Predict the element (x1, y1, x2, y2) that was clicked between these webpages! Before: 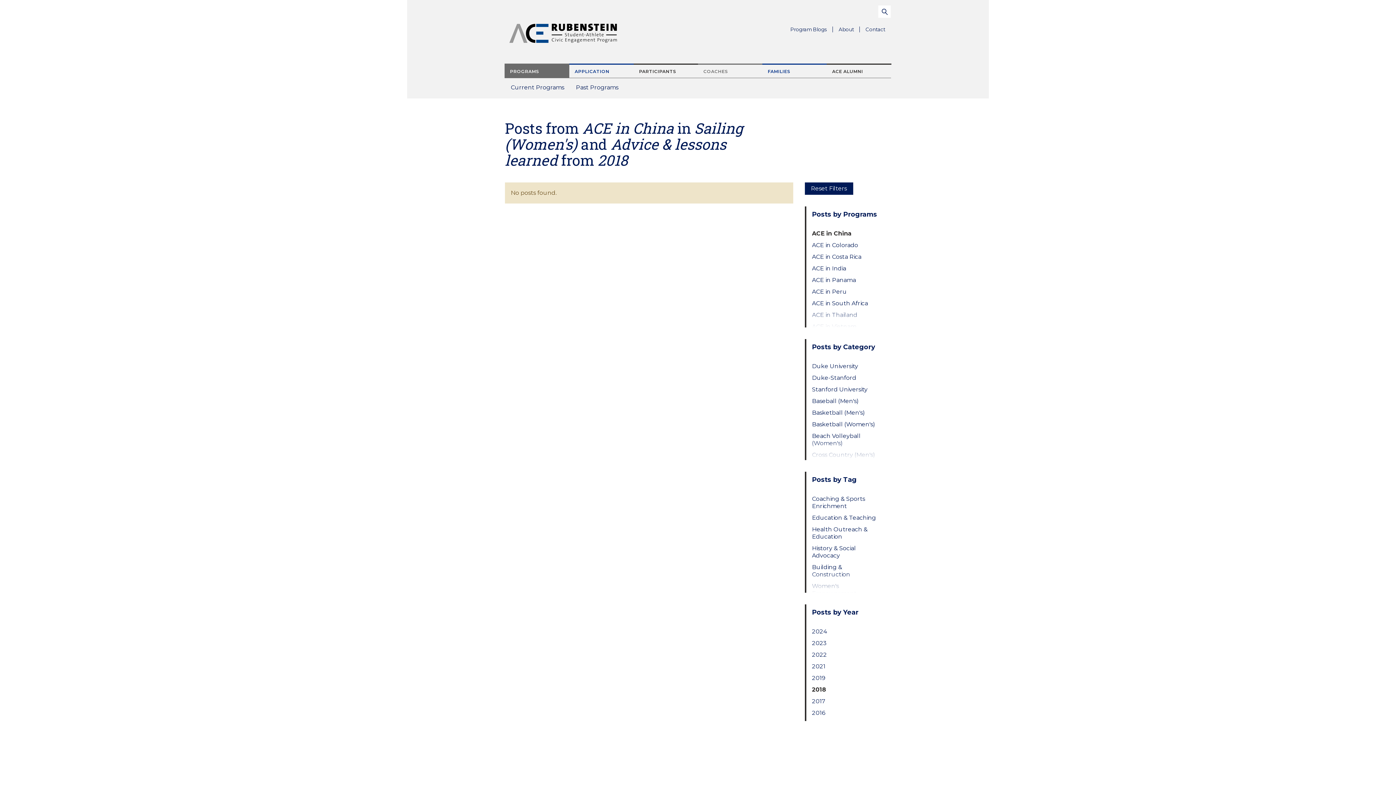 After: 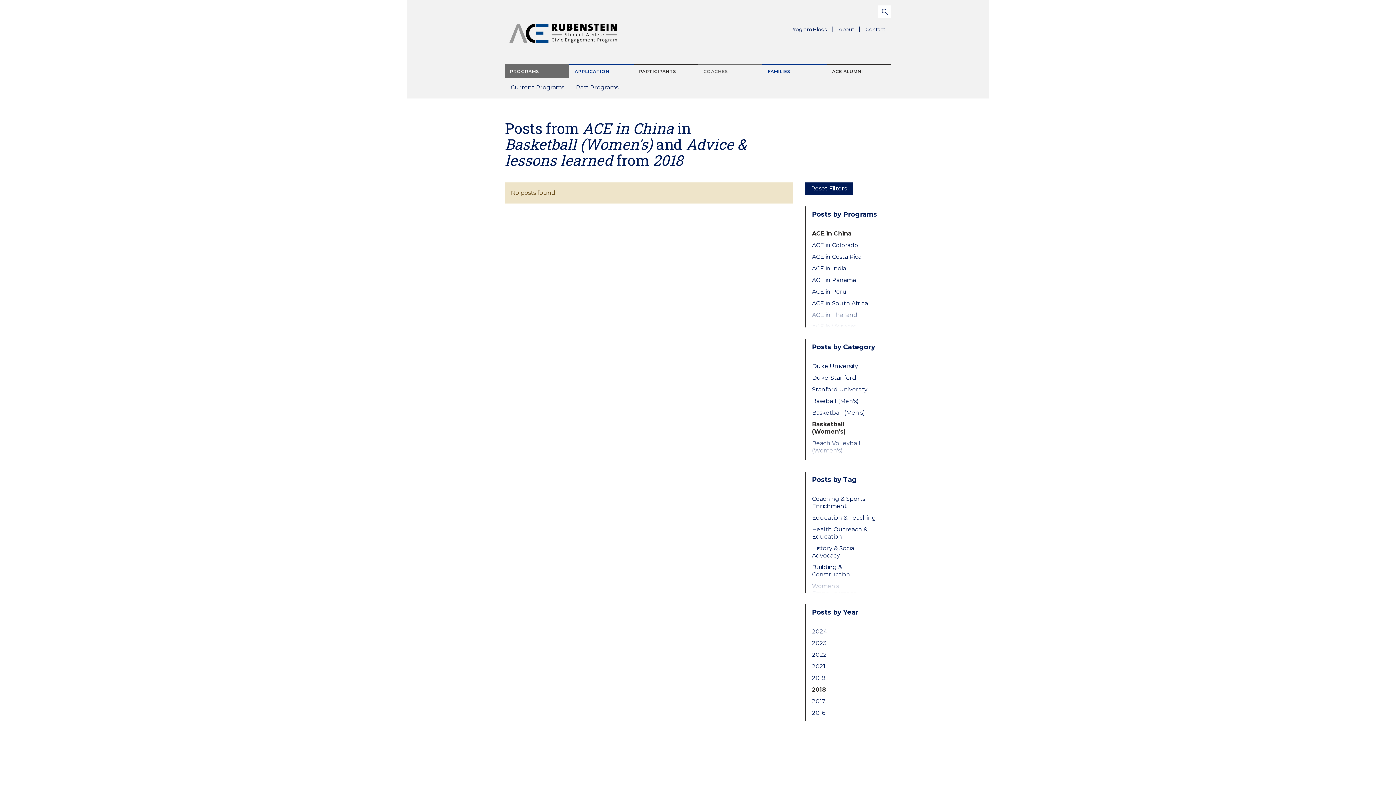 Action: label: Basketball (Women's) bbox: (812, 421, 879, 428)